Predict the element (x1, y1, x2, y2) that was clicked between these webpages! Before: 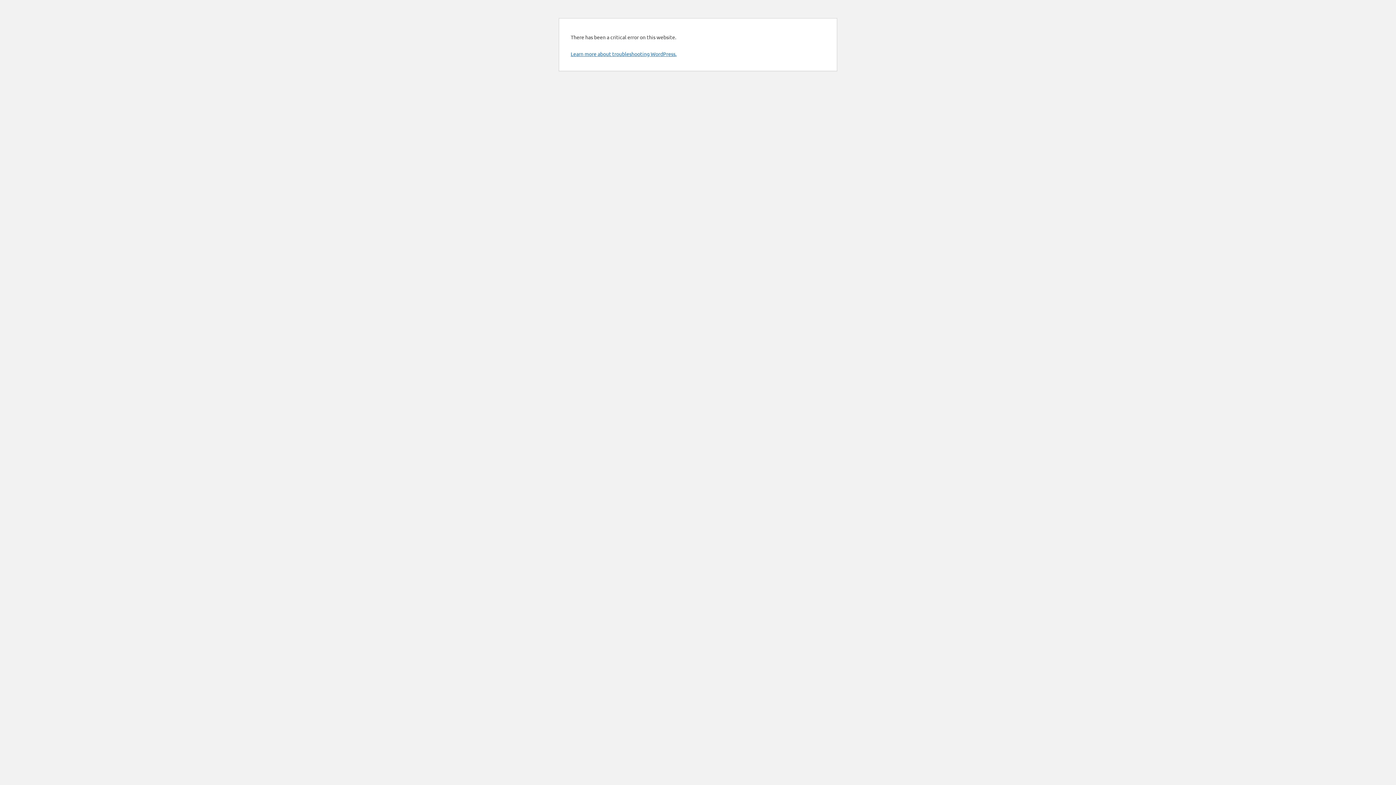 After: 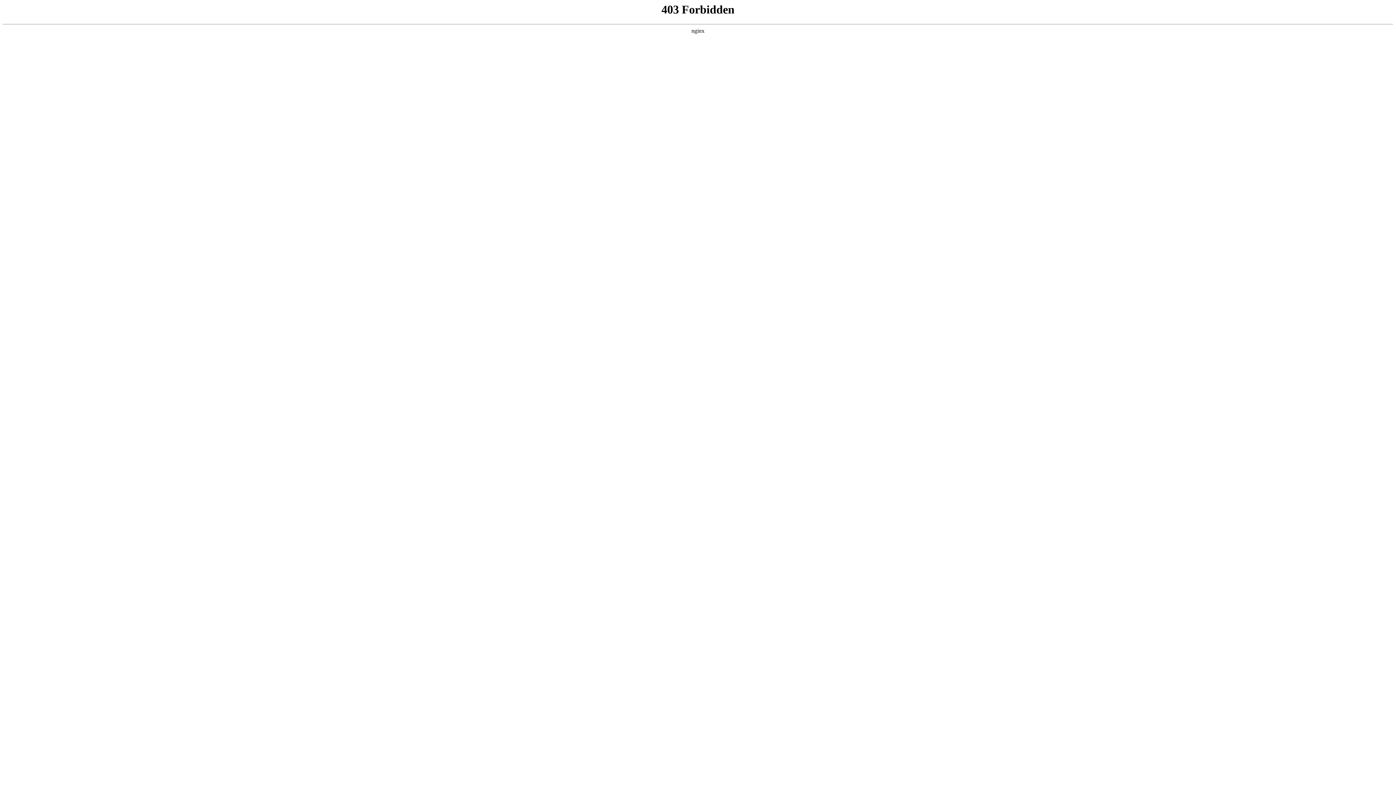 Action: bbox: (570, 50, 676, 57) label: Learn more about troubleshooting WordPress.